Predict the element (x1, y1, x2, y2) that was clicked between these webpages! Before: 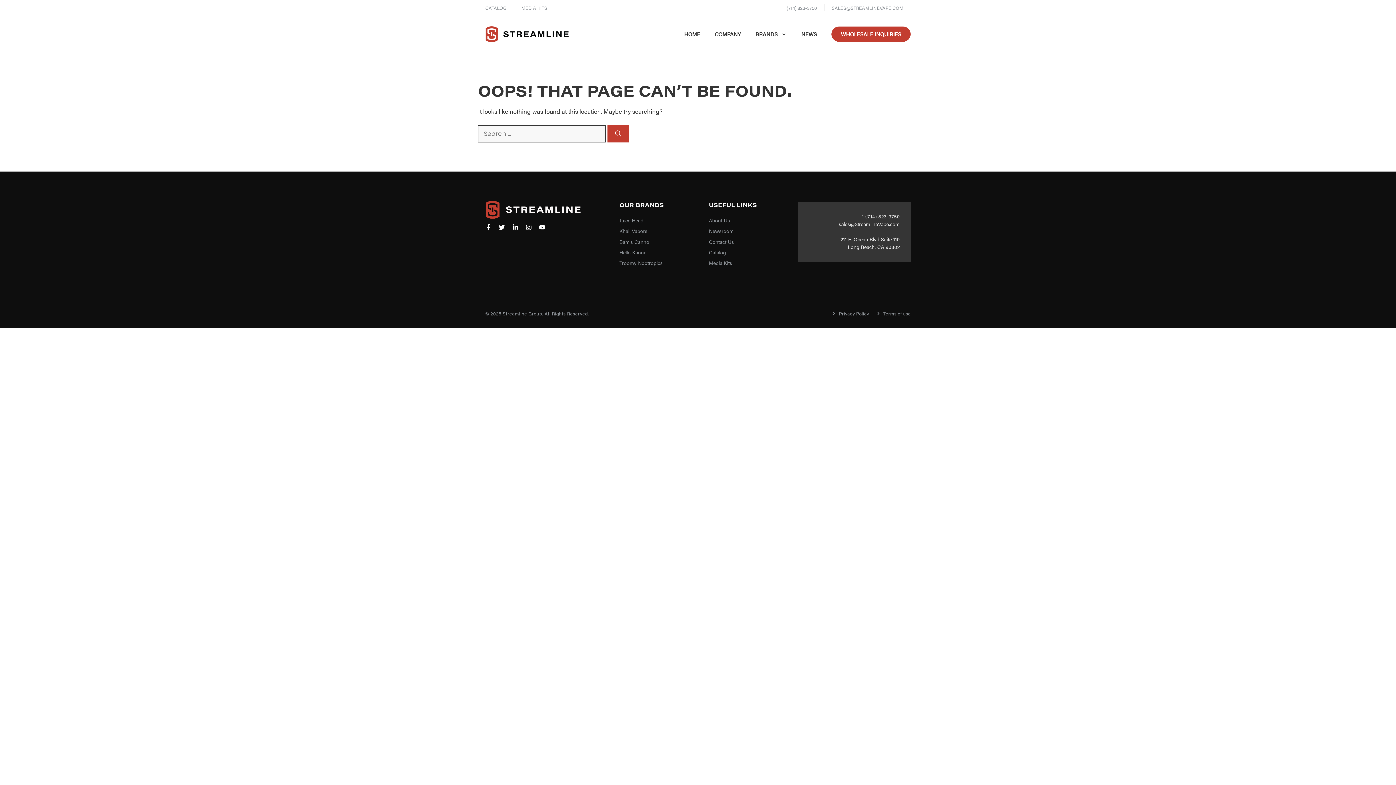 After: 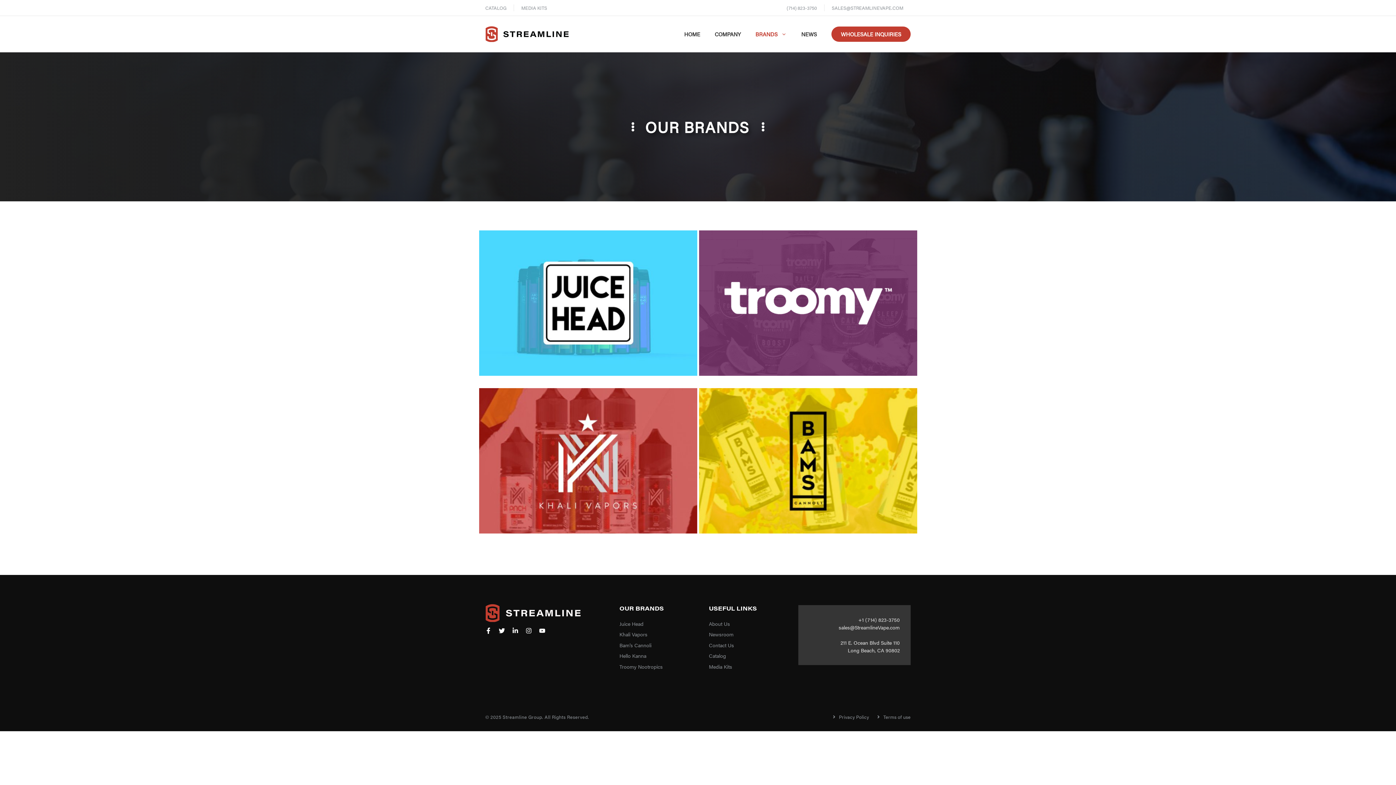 Action: bbox: (748, 23, 794, 45) label: BRANDS